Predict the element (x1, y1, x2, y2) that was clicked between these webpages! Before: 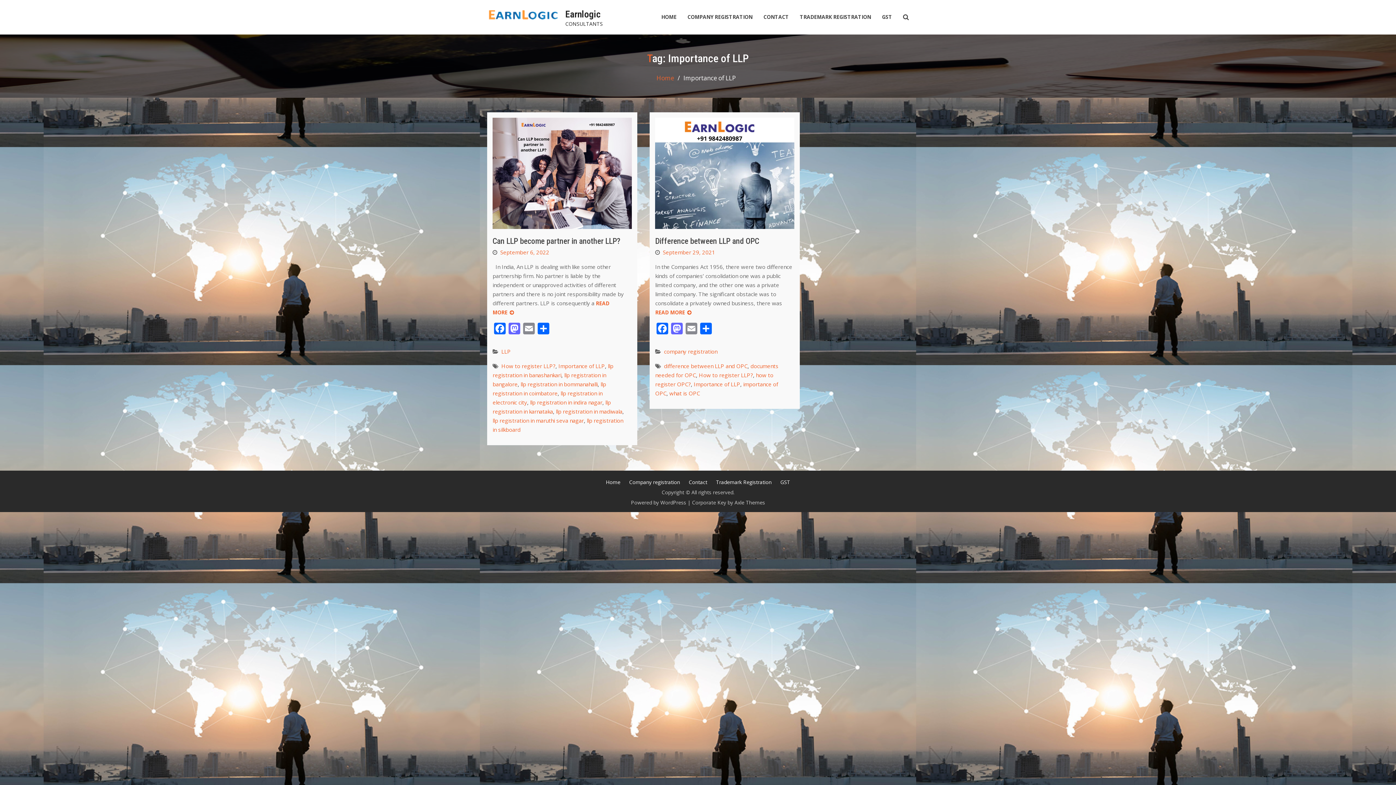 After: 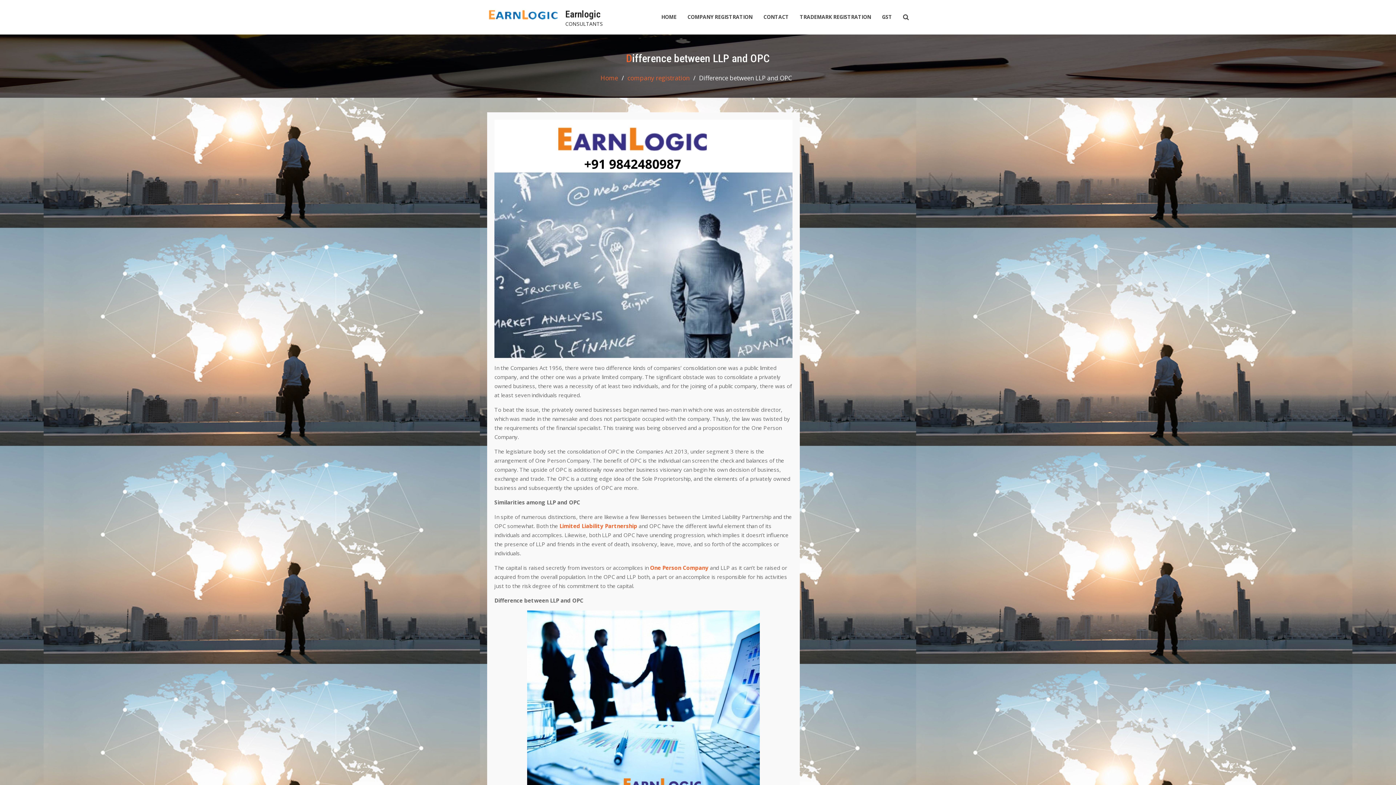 Action: label: September 29, 2021 bbox: (662, 248, 715, 256)